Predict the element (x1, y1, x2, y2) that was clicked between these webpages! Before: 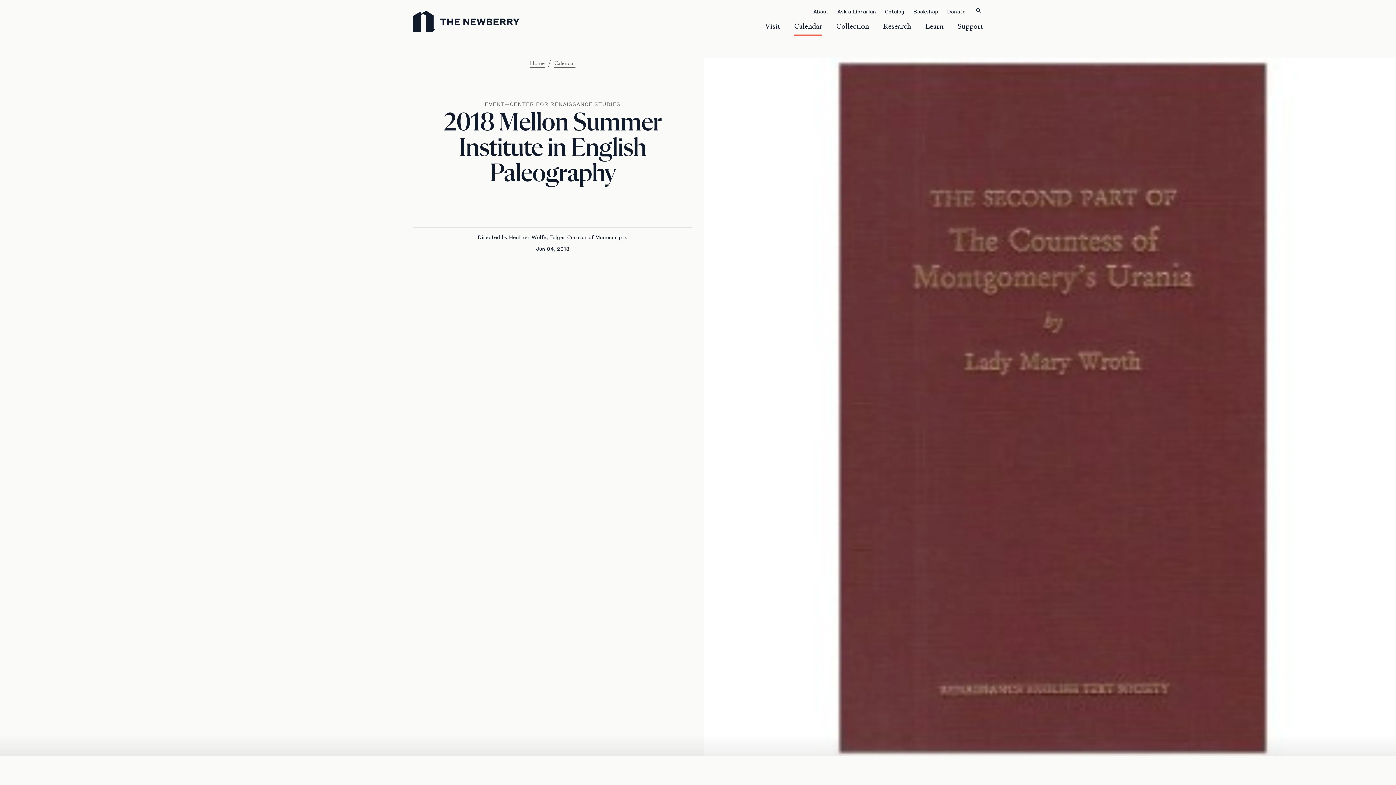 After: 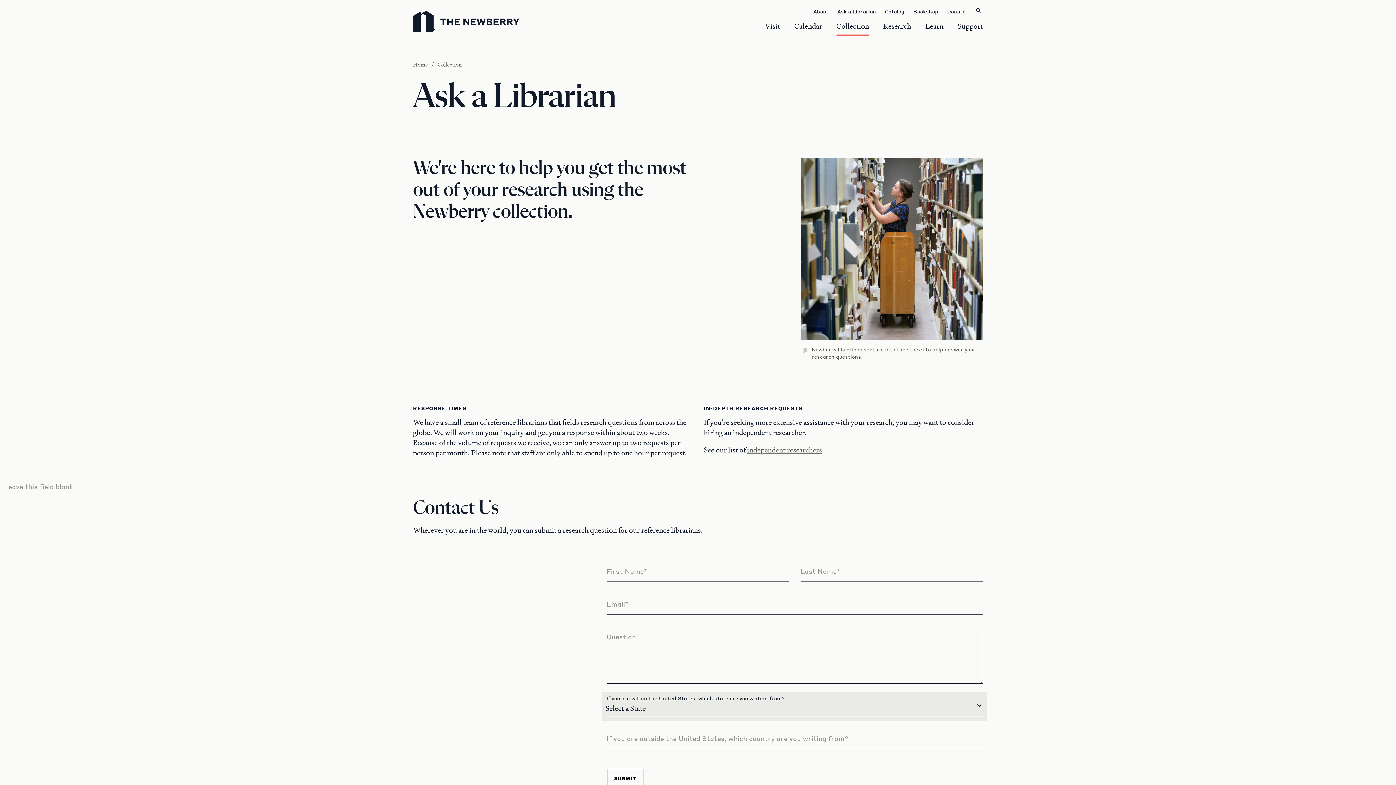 Action: bbox: (837, 6, 876, 15) label: Ask a Librarian